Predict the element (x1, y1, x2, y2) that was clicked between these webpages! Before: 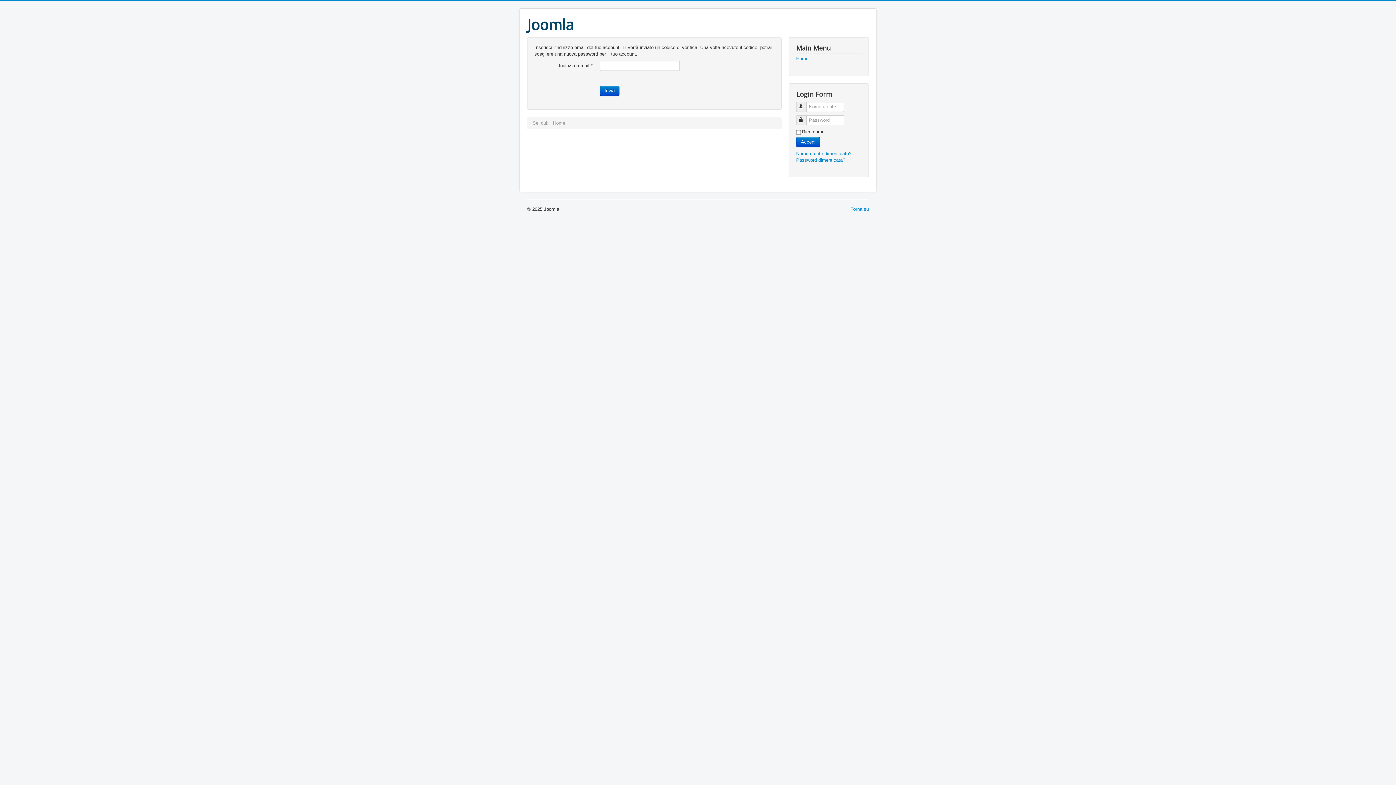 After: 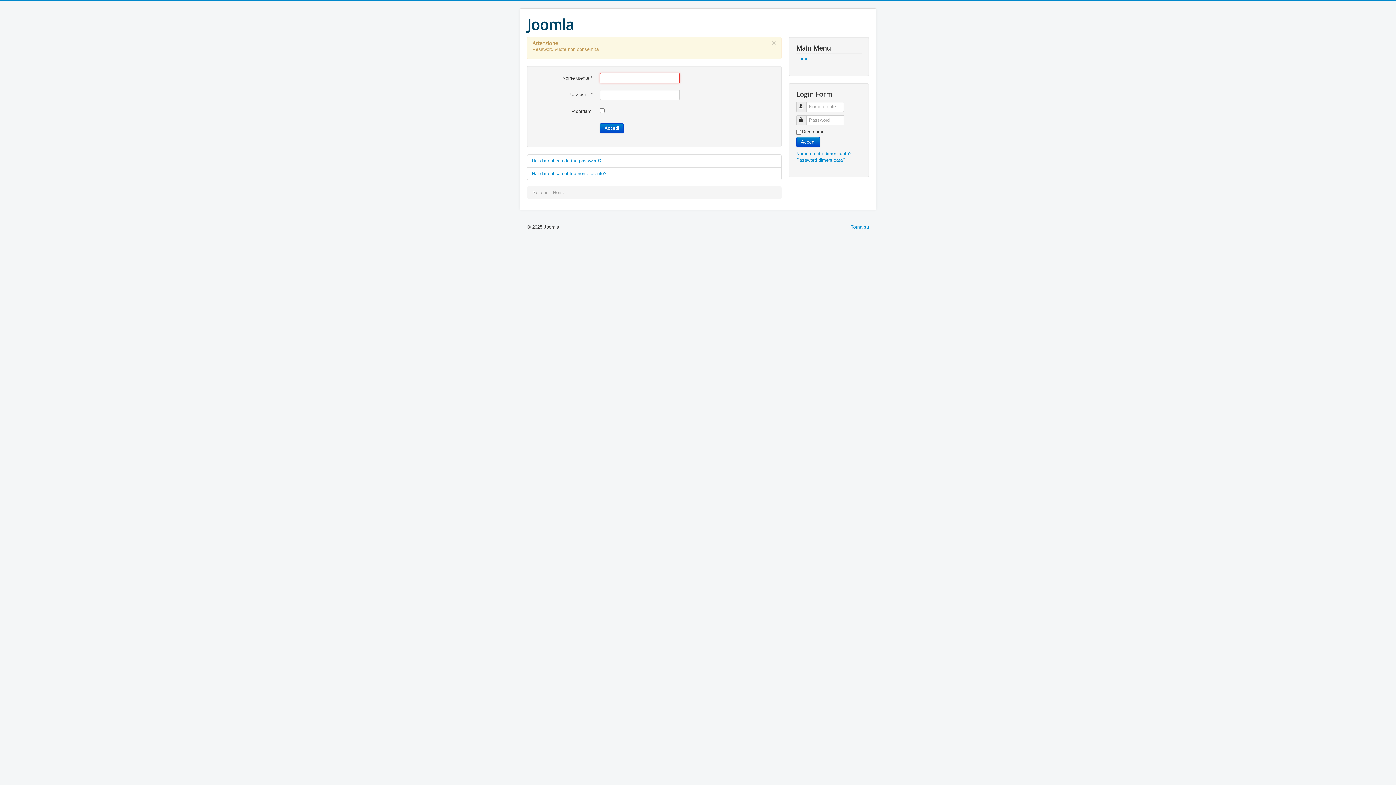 Action: bbox: (796, 137, 820, 147) label: Accedi